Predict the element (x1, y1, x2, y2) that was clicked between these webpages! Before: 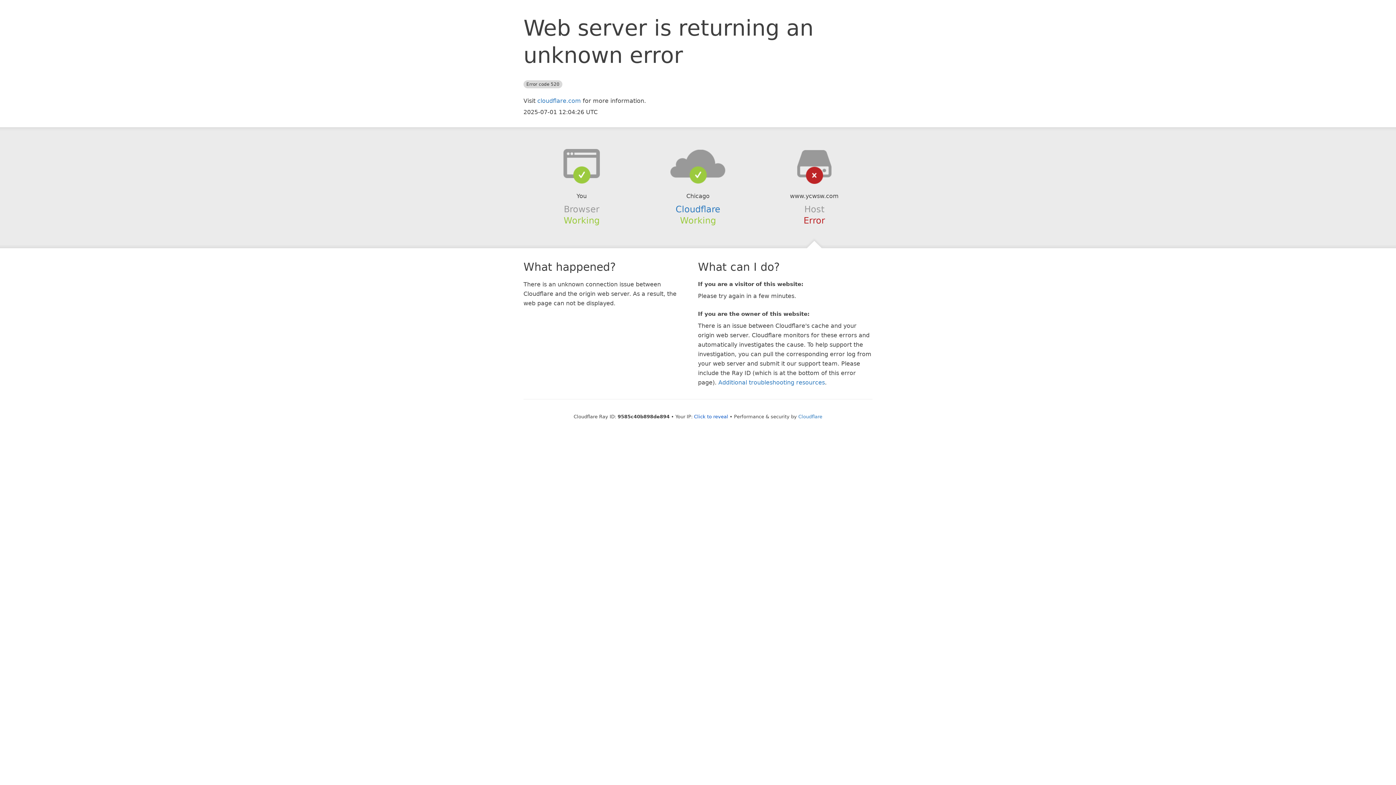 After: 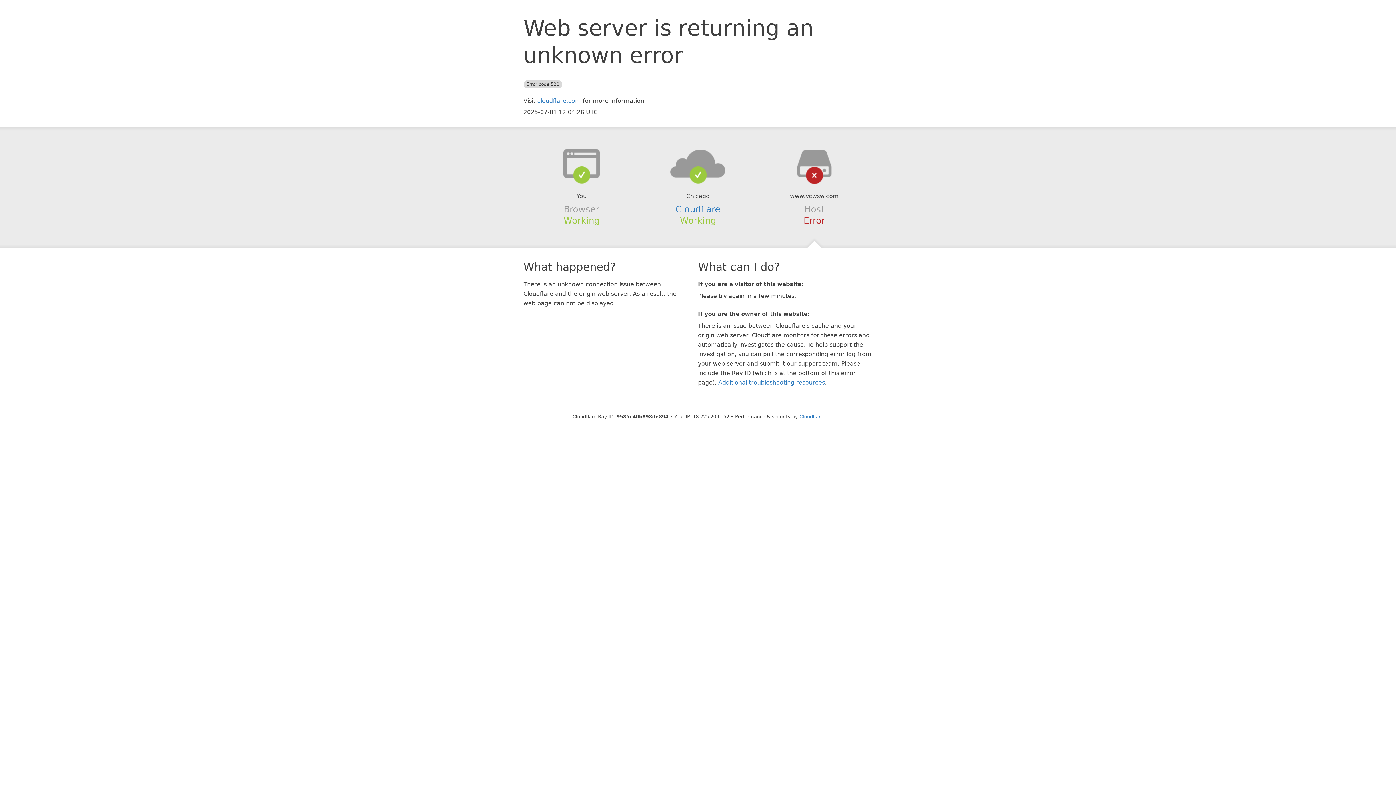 Action: bbox: (694, 414, 728, 419) label: Click to reveal